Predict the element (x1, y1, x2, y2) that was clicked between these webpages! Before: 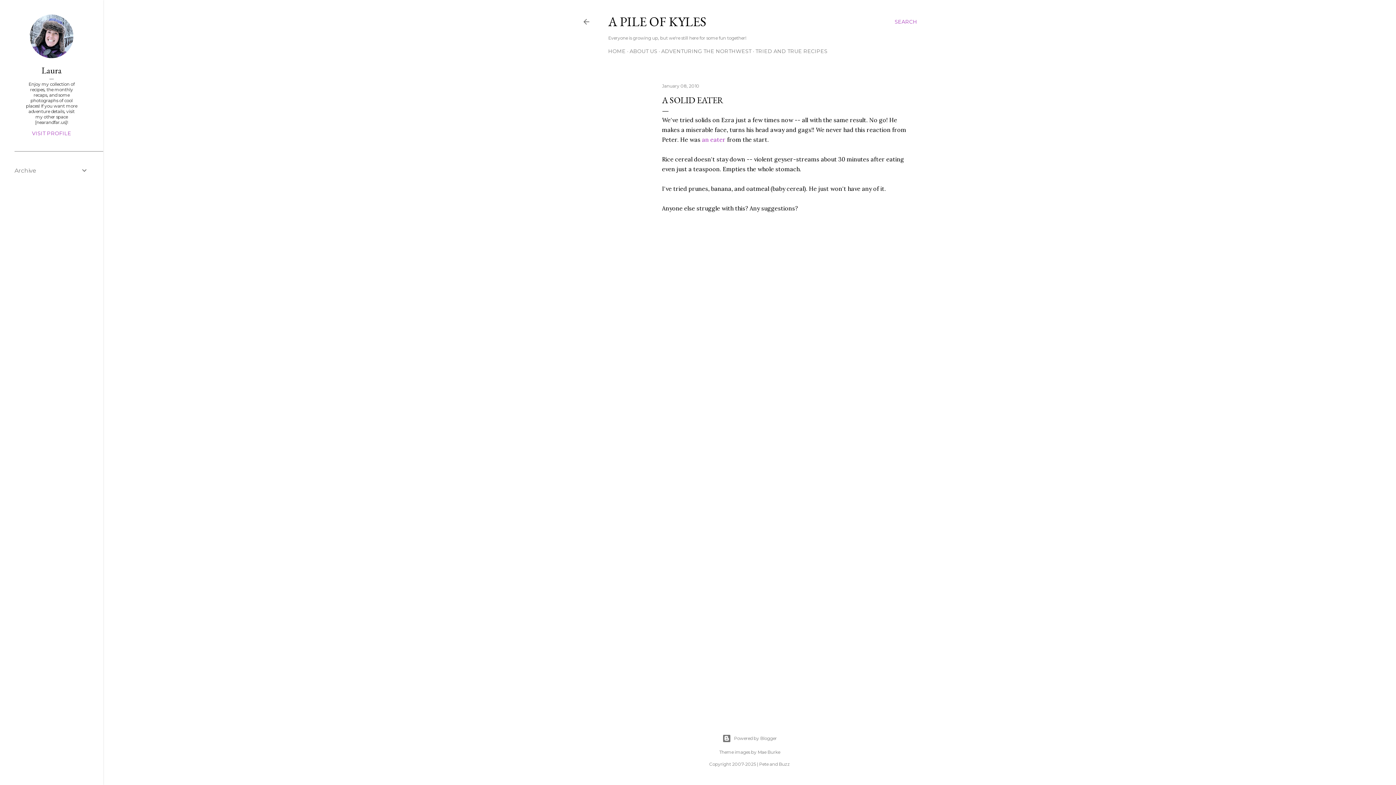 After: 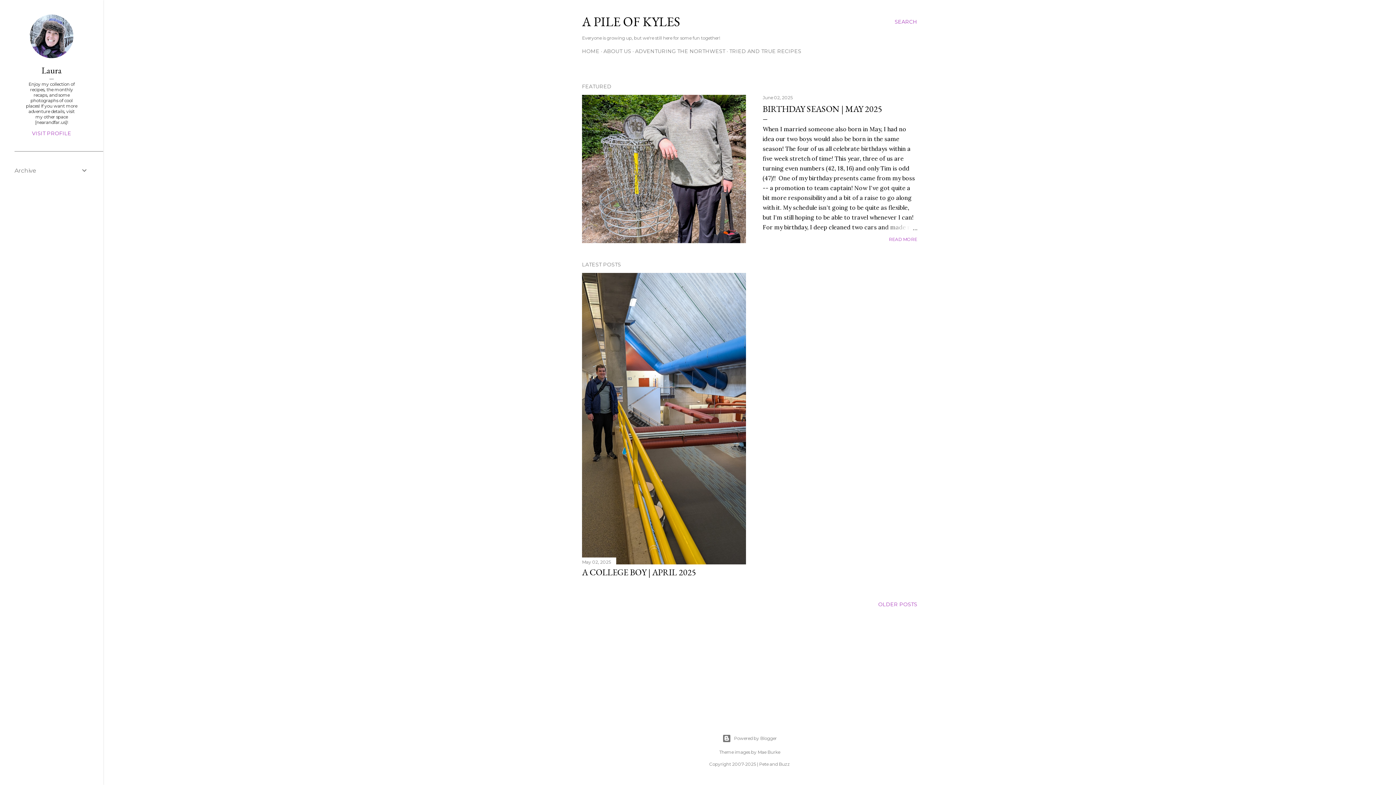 Action: bbox: (608, 48, 625, 54) label: HOME